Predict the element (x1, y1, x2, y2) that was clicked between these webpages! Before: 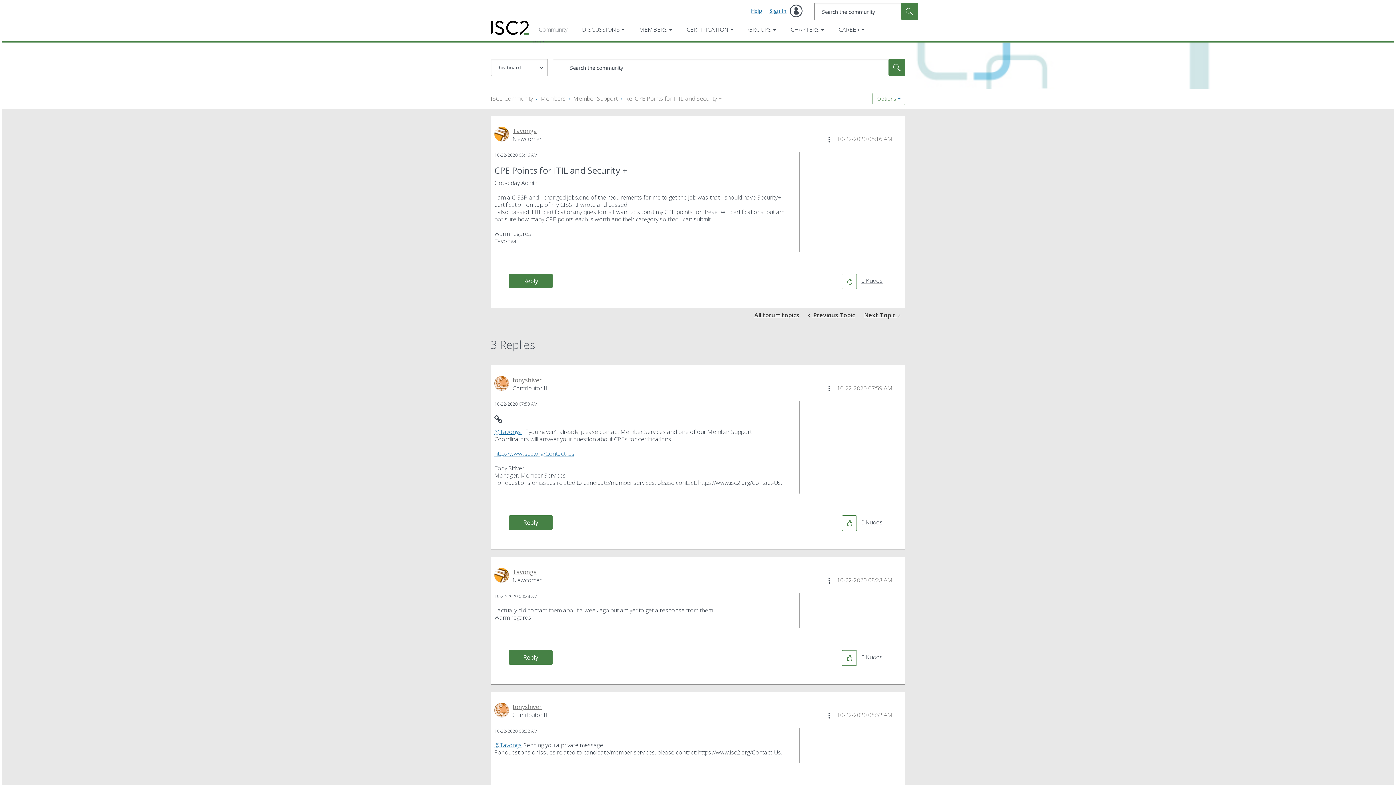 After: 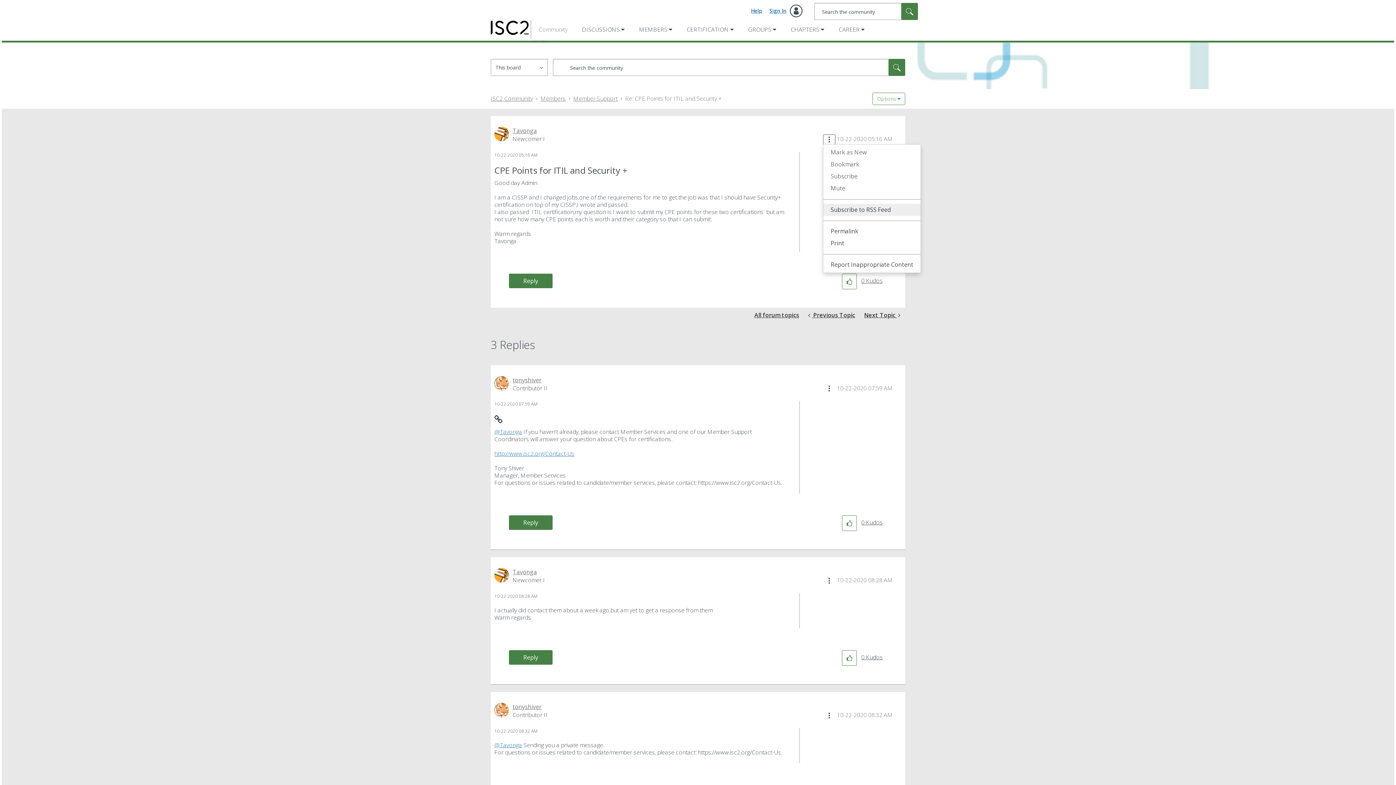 Action: bbox: (823, 134, 835, 144) label: Show CPE Points for ITIL and Security + post option menu